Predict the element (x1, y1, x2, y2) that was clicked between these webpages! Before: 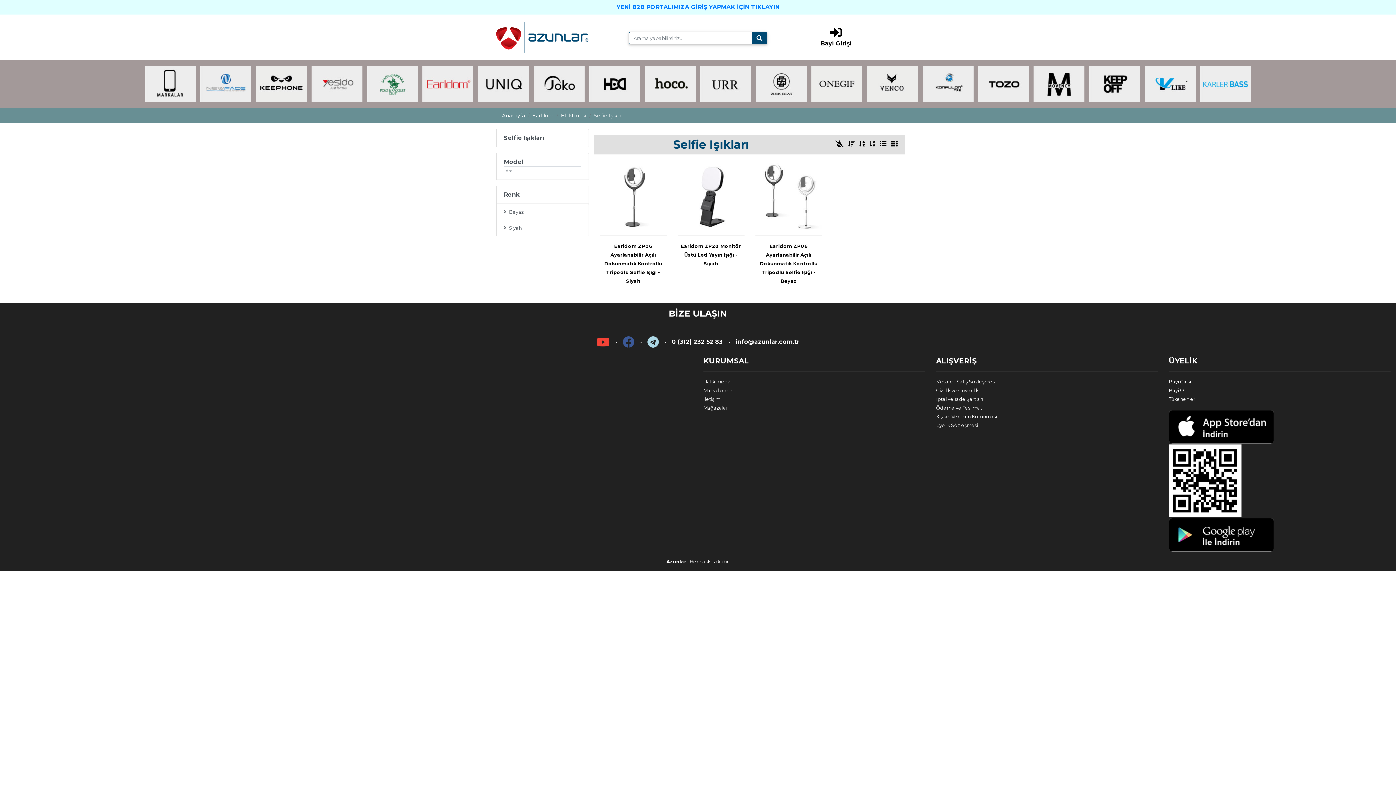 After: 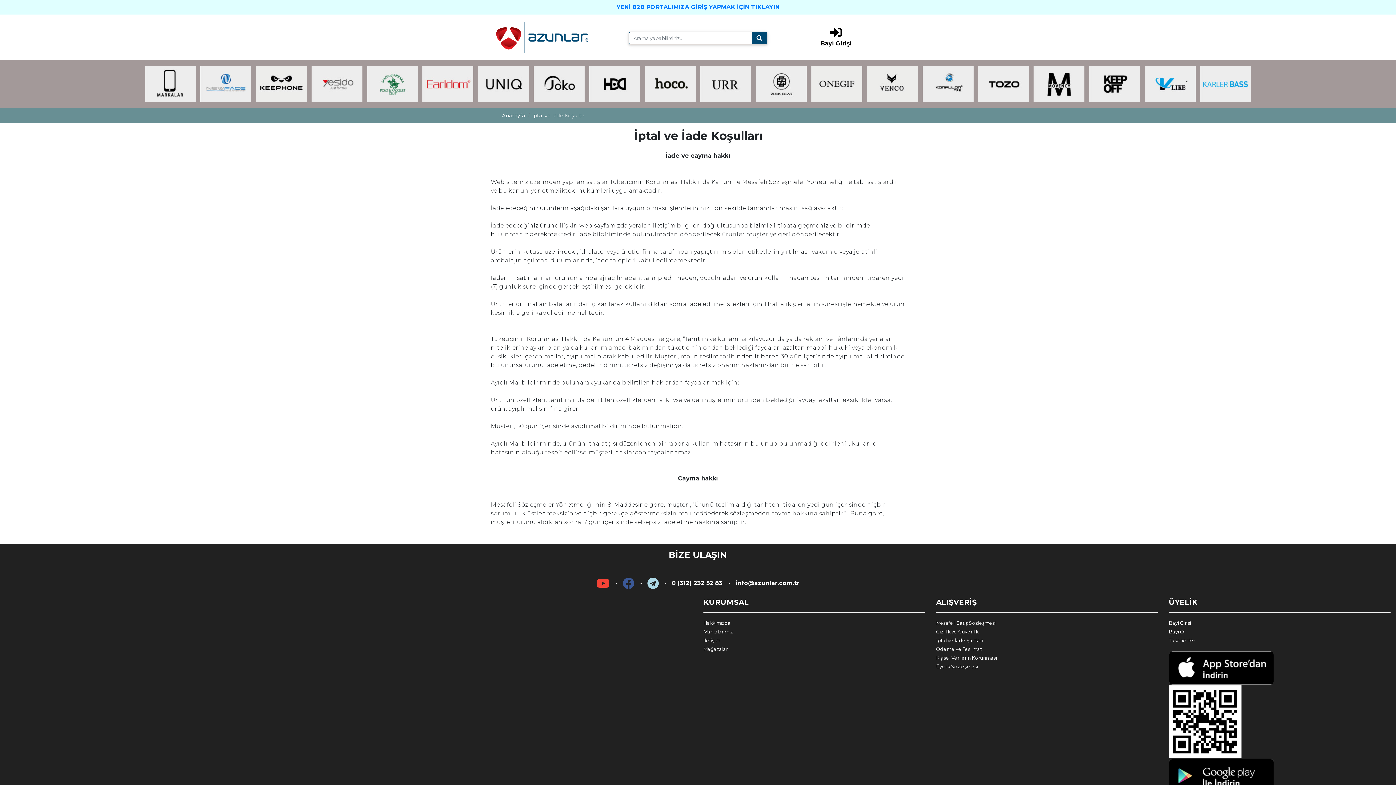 Action: label: İptal ve İade Şartları bbox: (936, 395, 983, 402)